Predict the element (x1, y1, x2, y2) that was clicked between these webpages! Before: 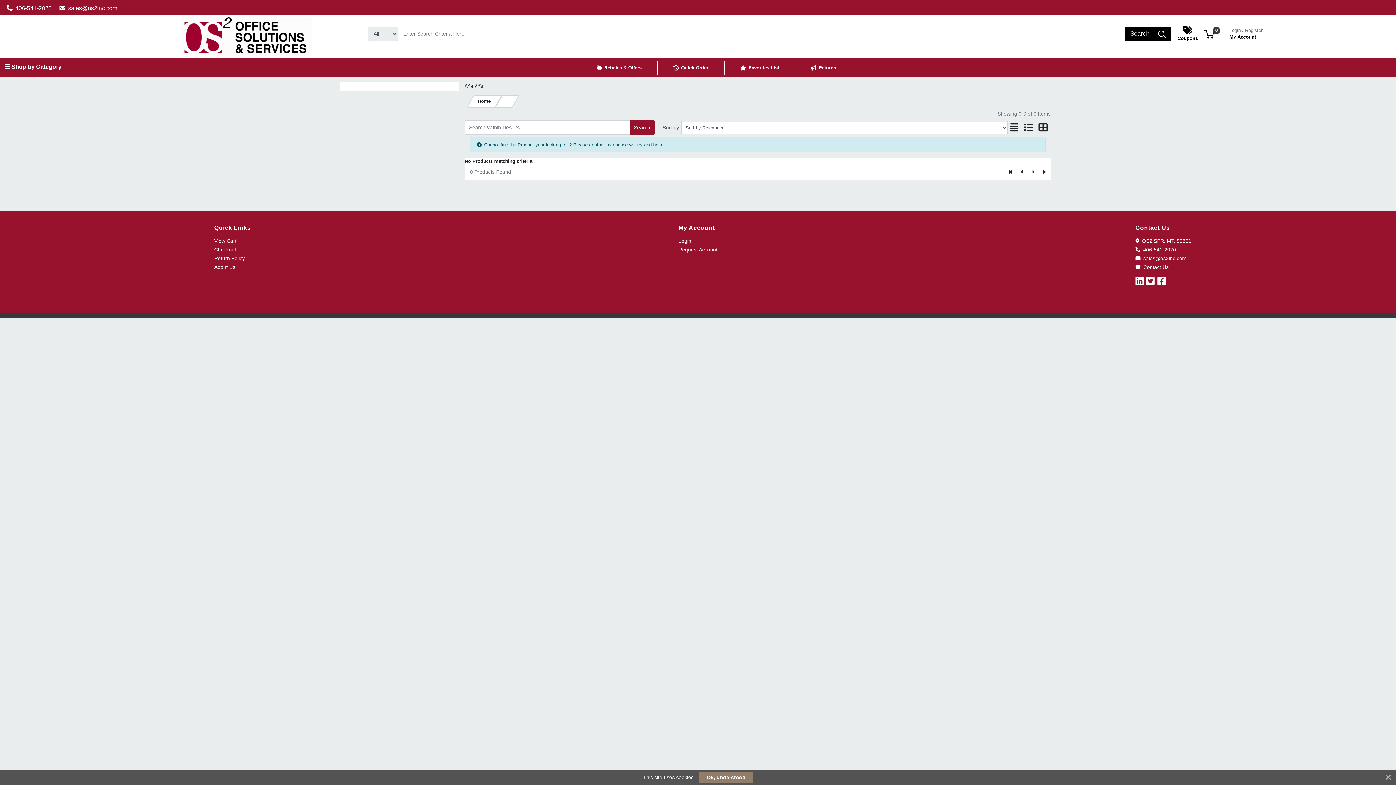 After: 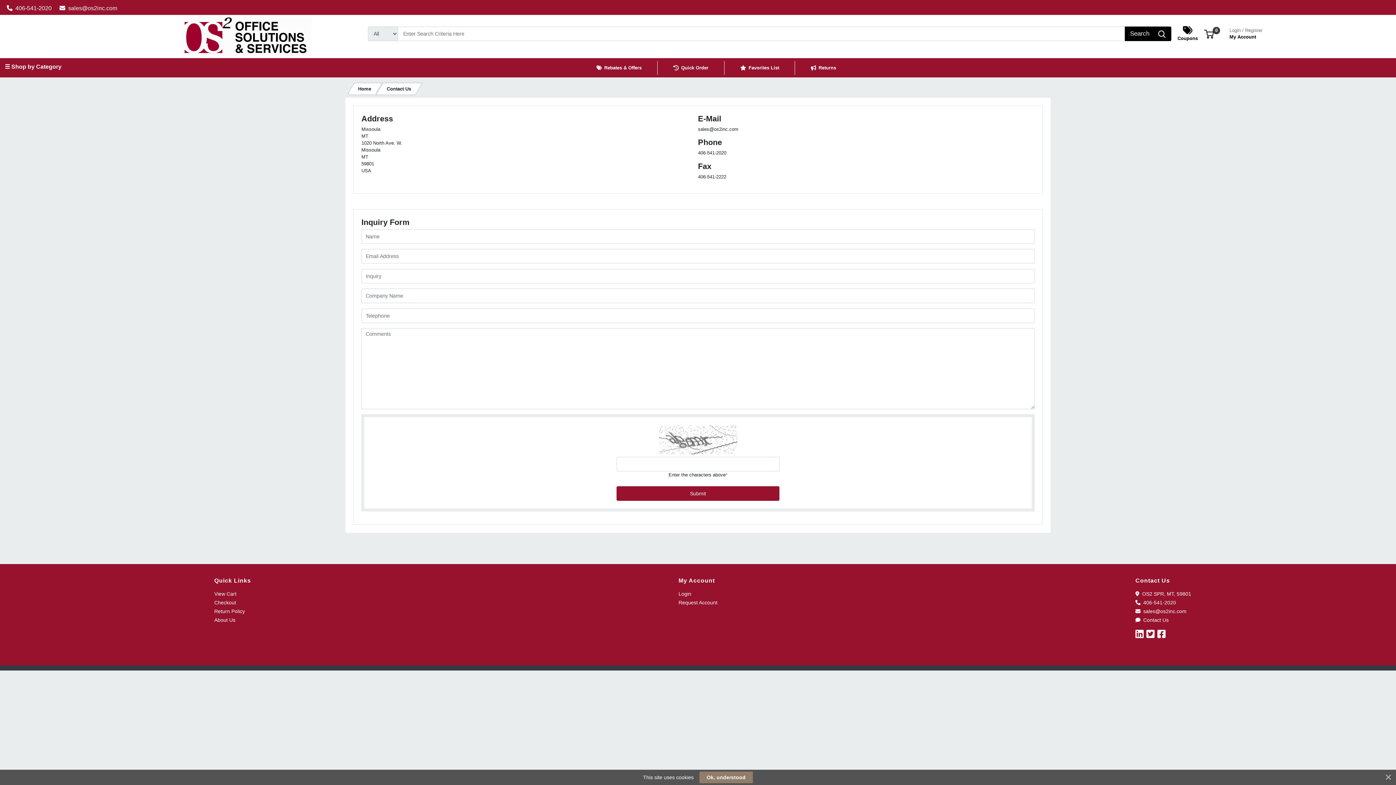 Action: label:  Contact Us bbox: (1135, 264, 1169, 270)